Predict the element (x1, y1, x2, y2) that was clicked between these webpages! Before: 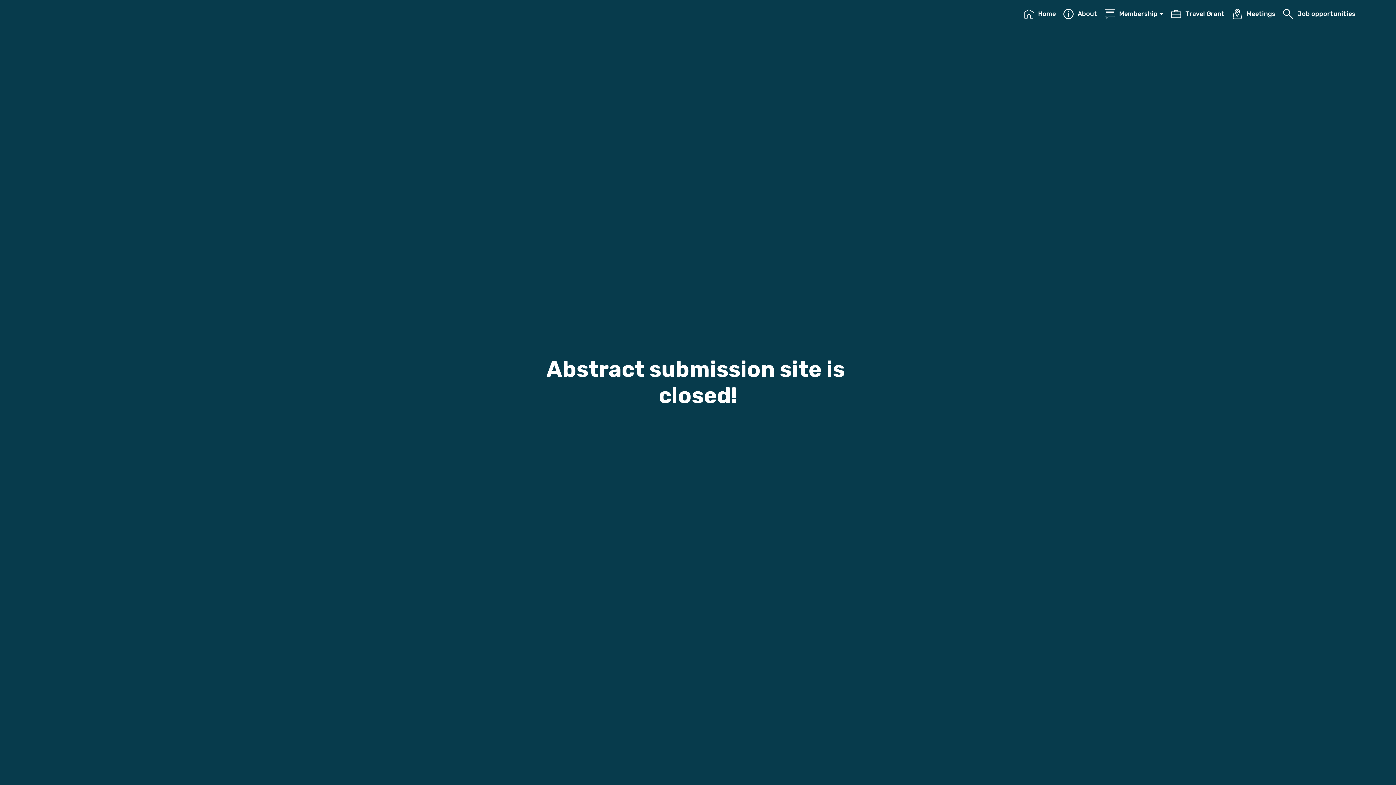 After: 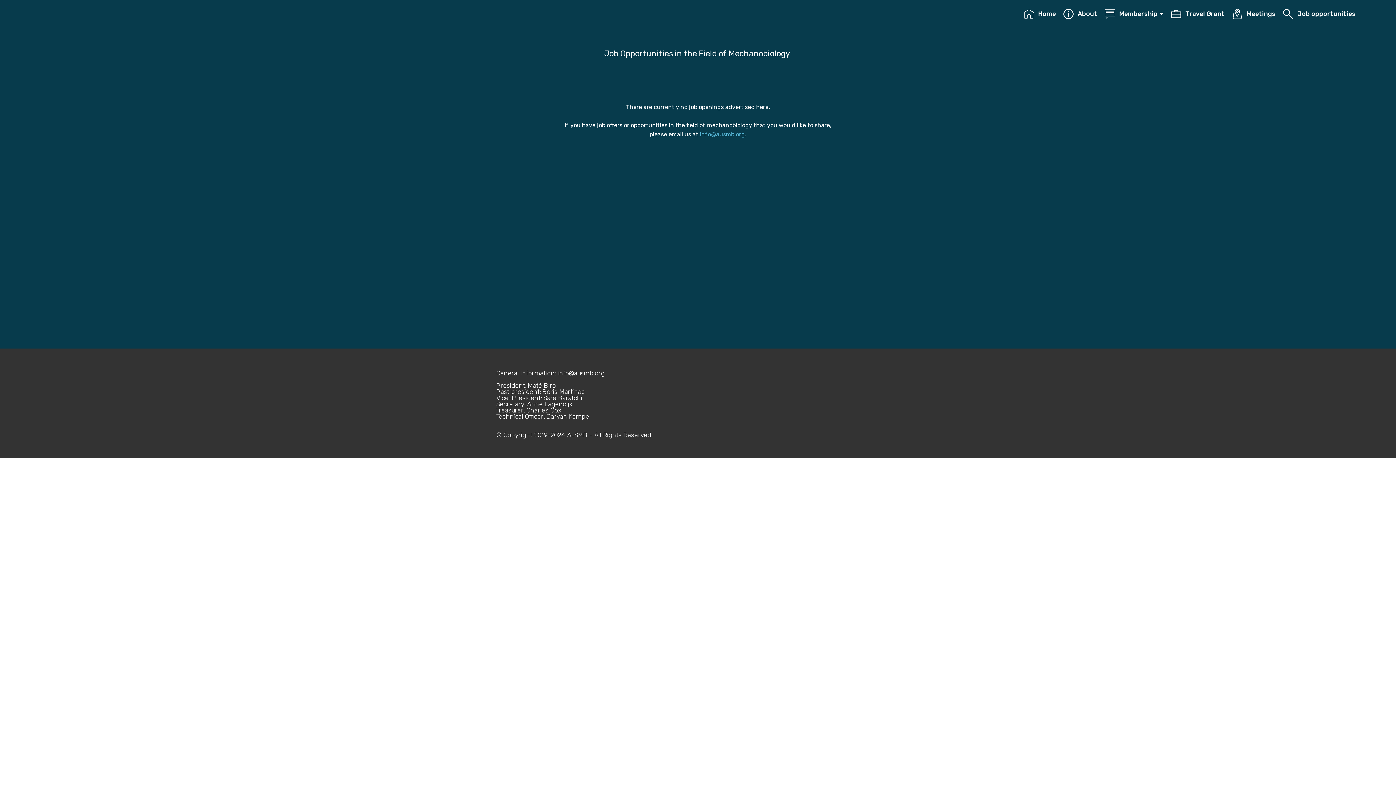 Action: label: Job opportunities bbox: (1283, 6, 1355, 21)